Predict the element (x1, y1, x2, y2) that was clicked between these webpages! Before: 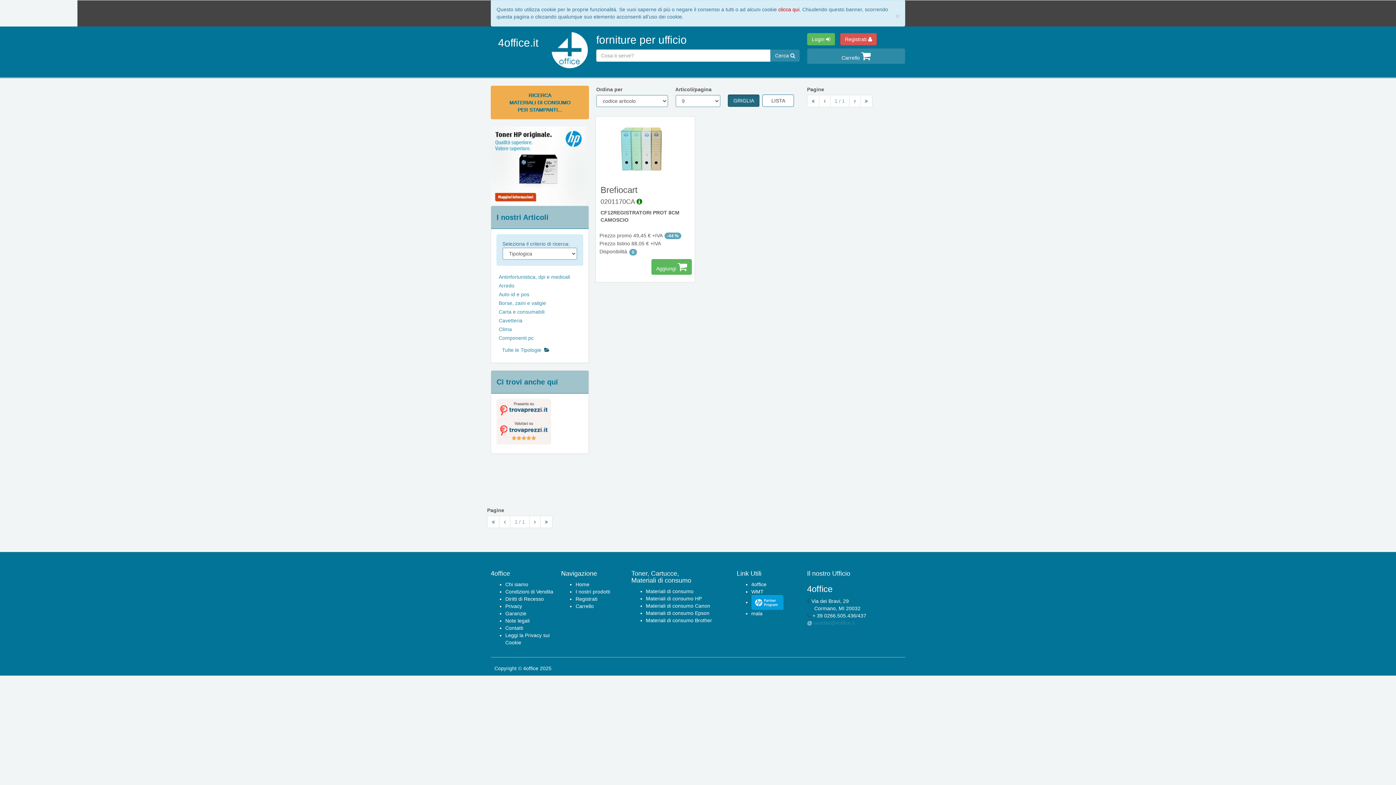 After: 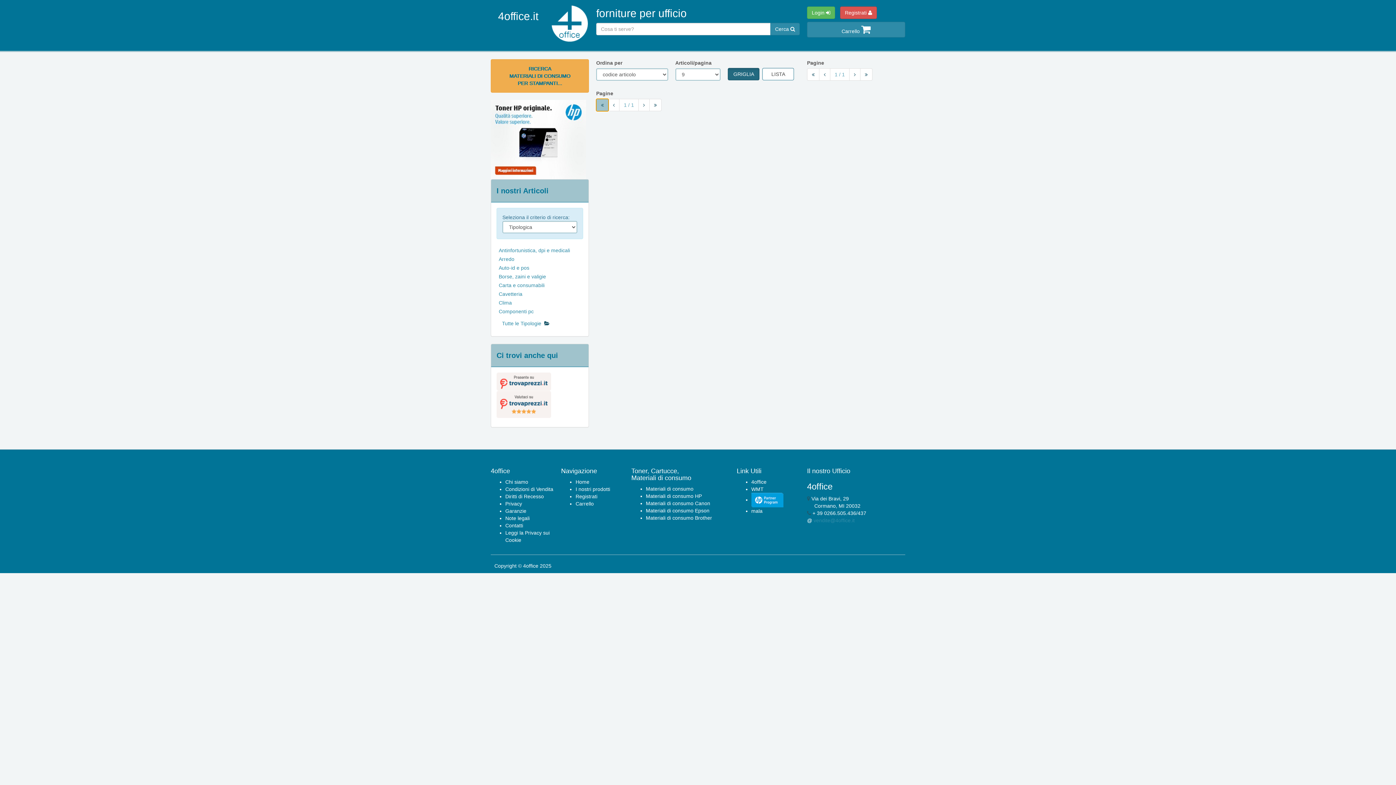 Action: bbox: (487, 516, 499, 528)